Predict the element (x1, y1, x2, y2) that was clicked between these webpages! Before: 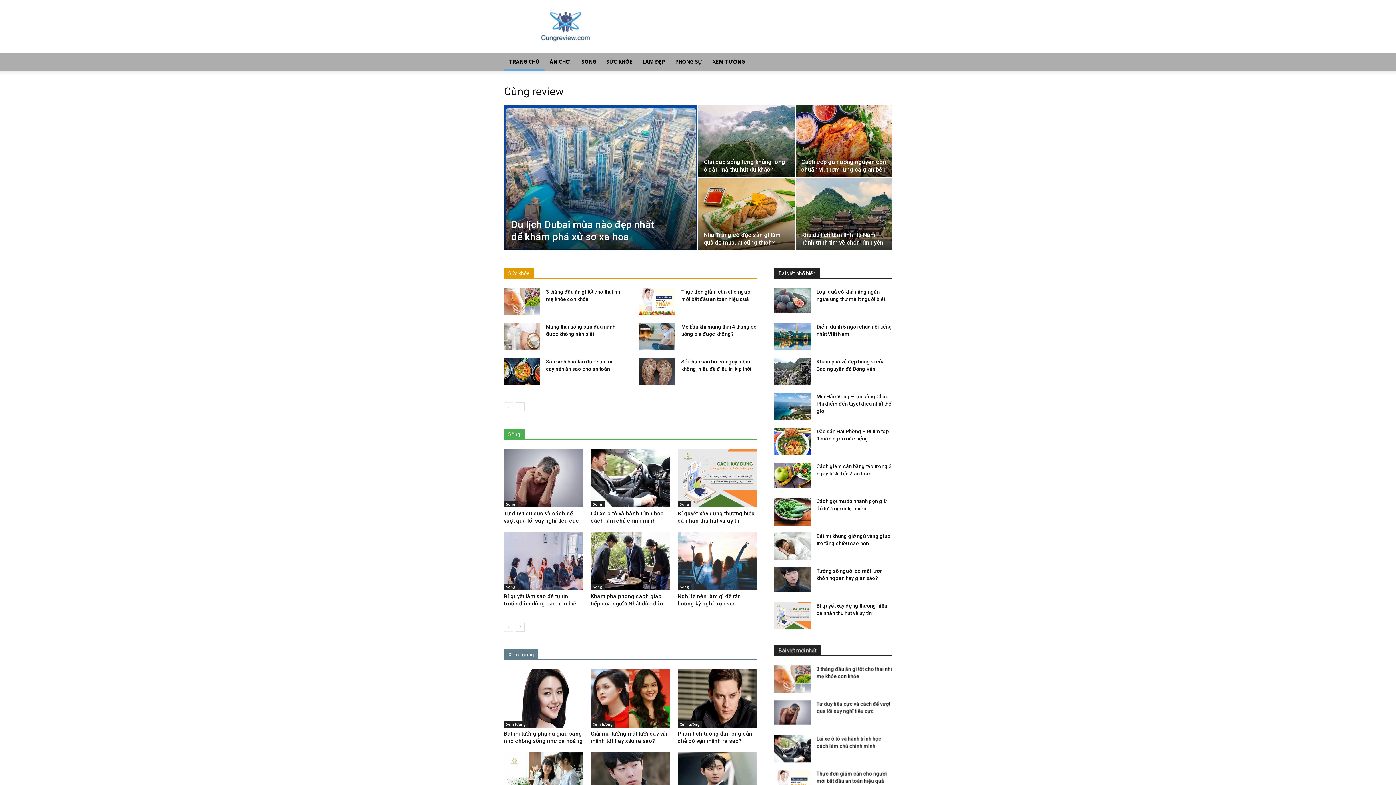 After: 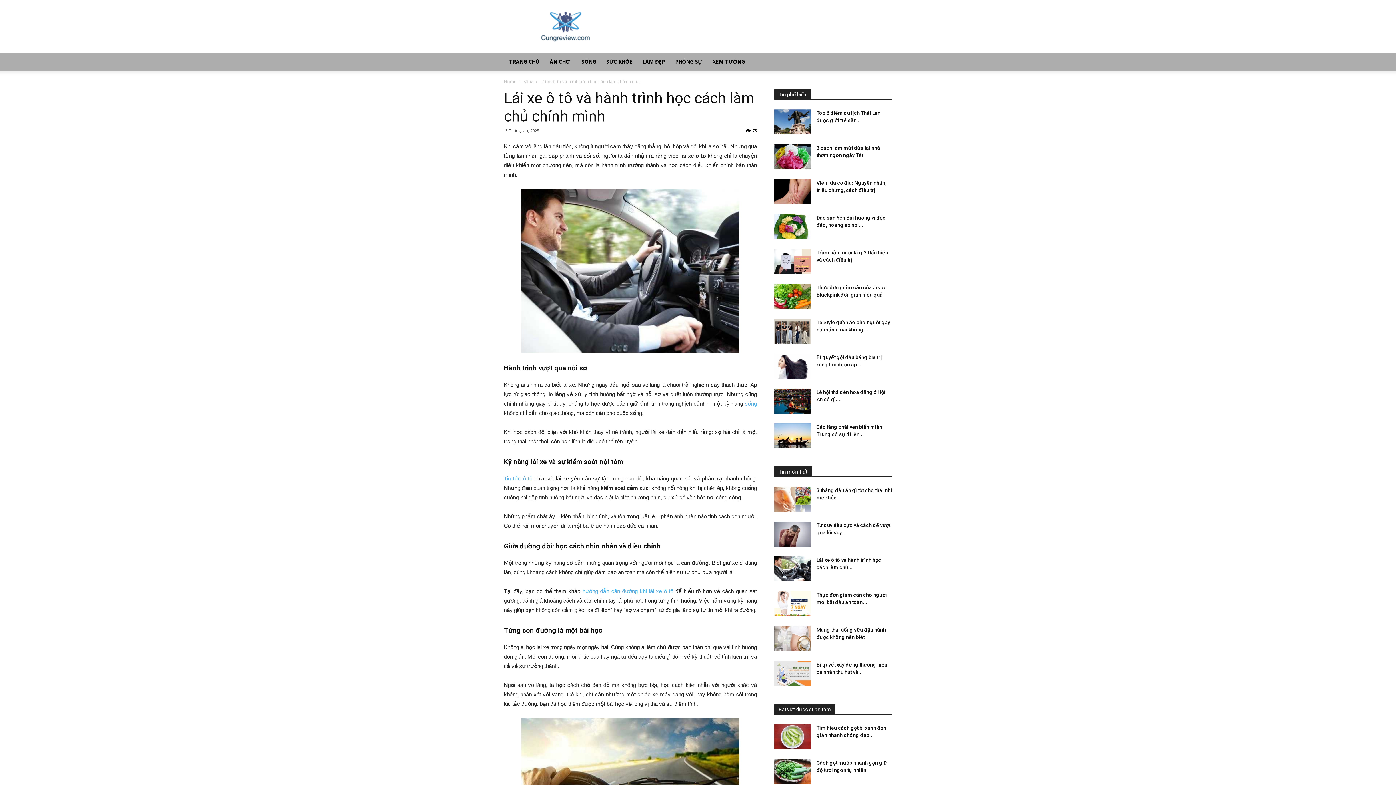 Action: bbox: (774, 735, 810, 762)